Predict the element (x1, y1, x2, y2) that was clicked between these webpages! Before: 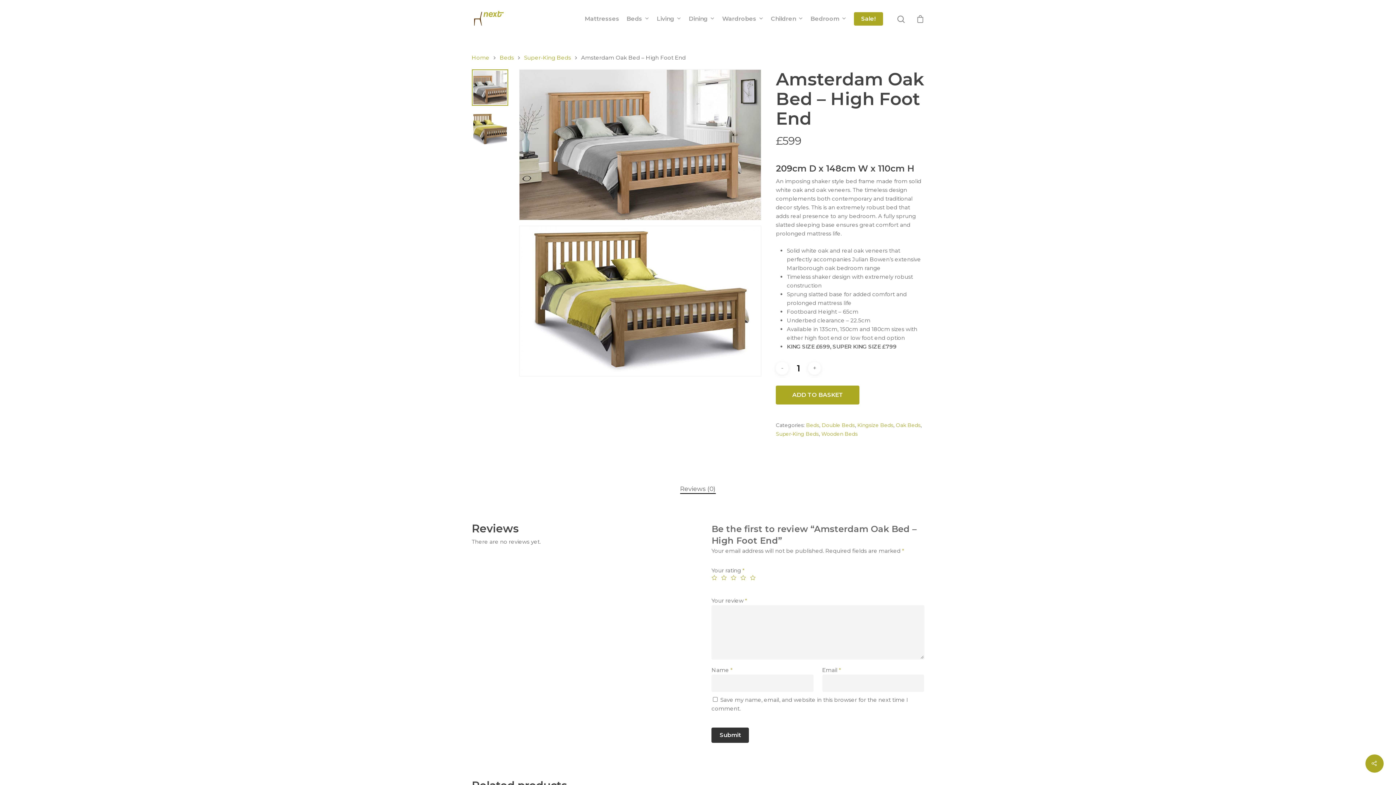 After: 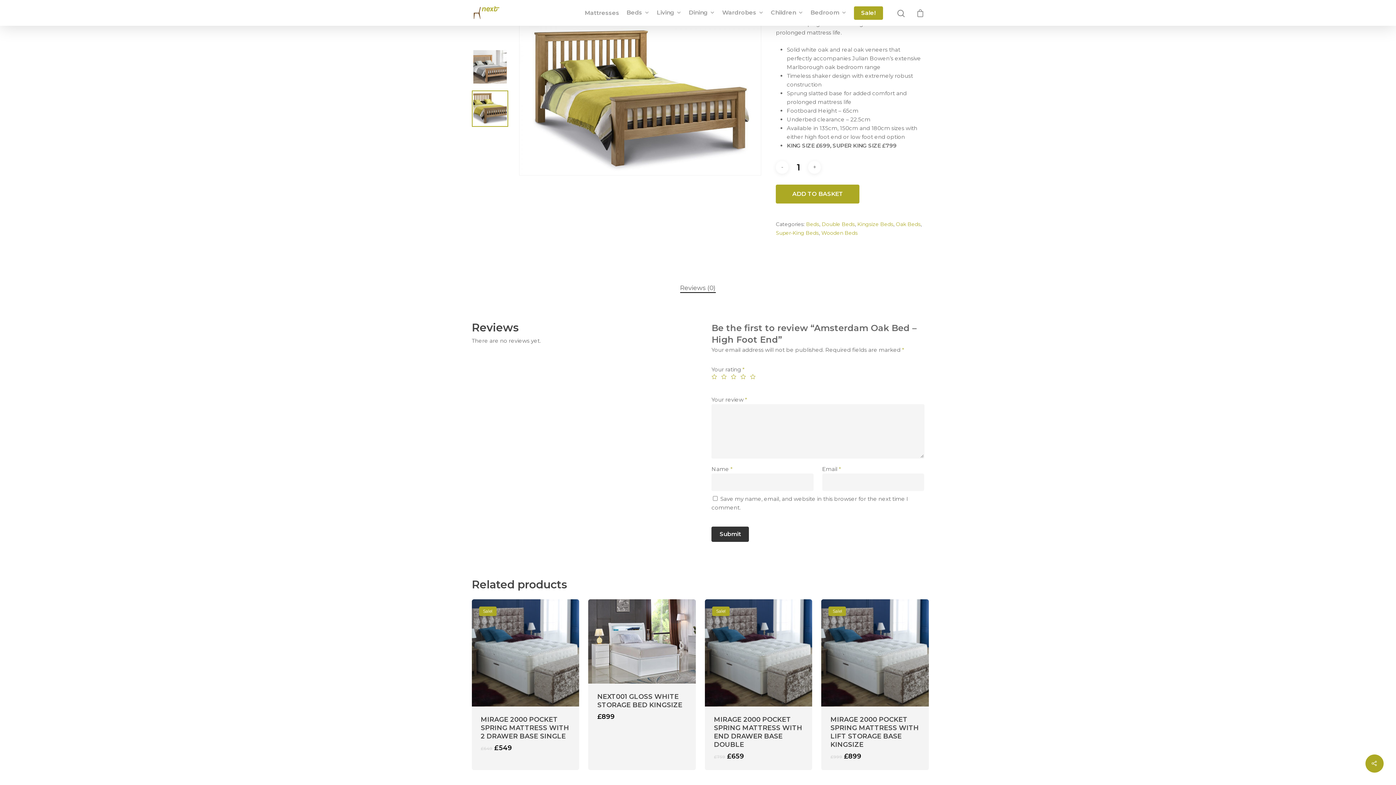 Action: bbox: (471, 147, 508, 154)